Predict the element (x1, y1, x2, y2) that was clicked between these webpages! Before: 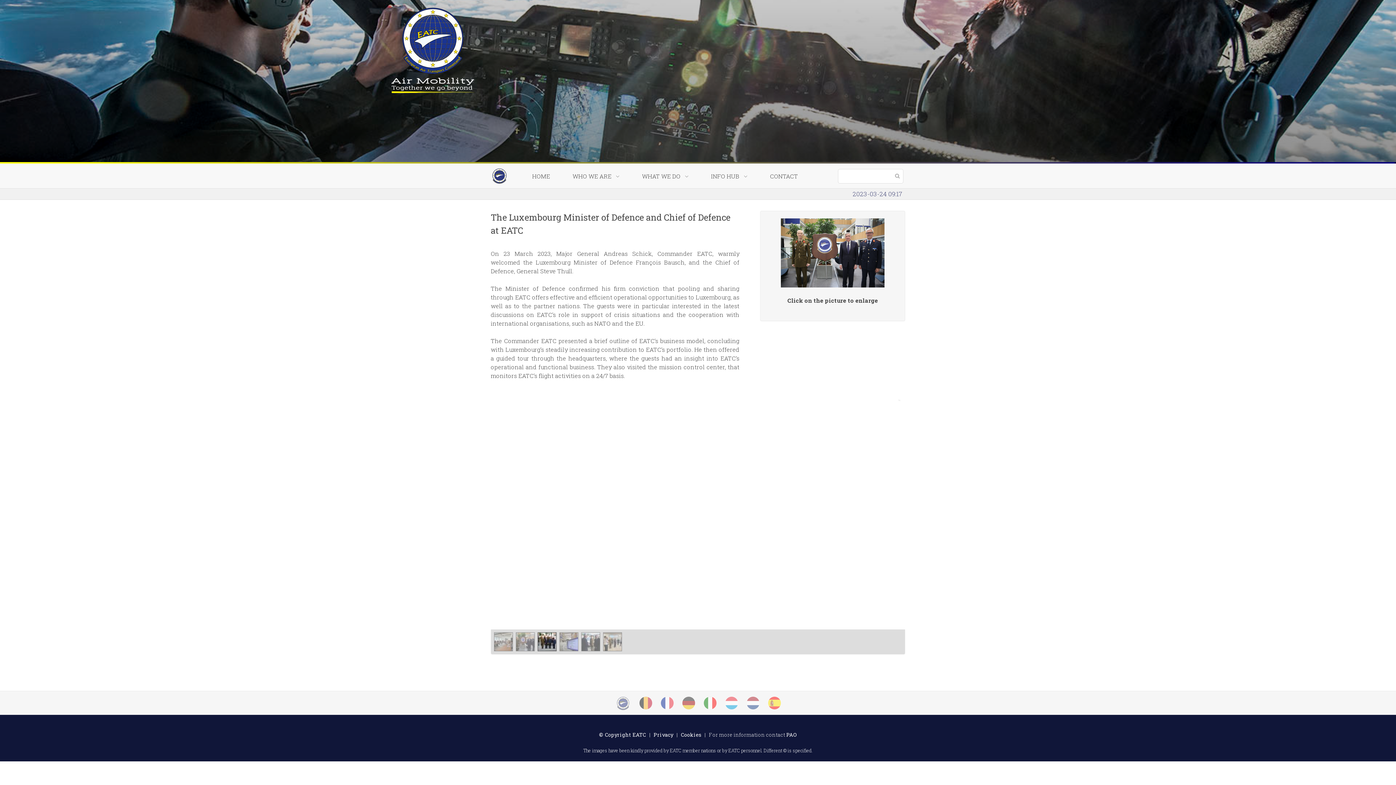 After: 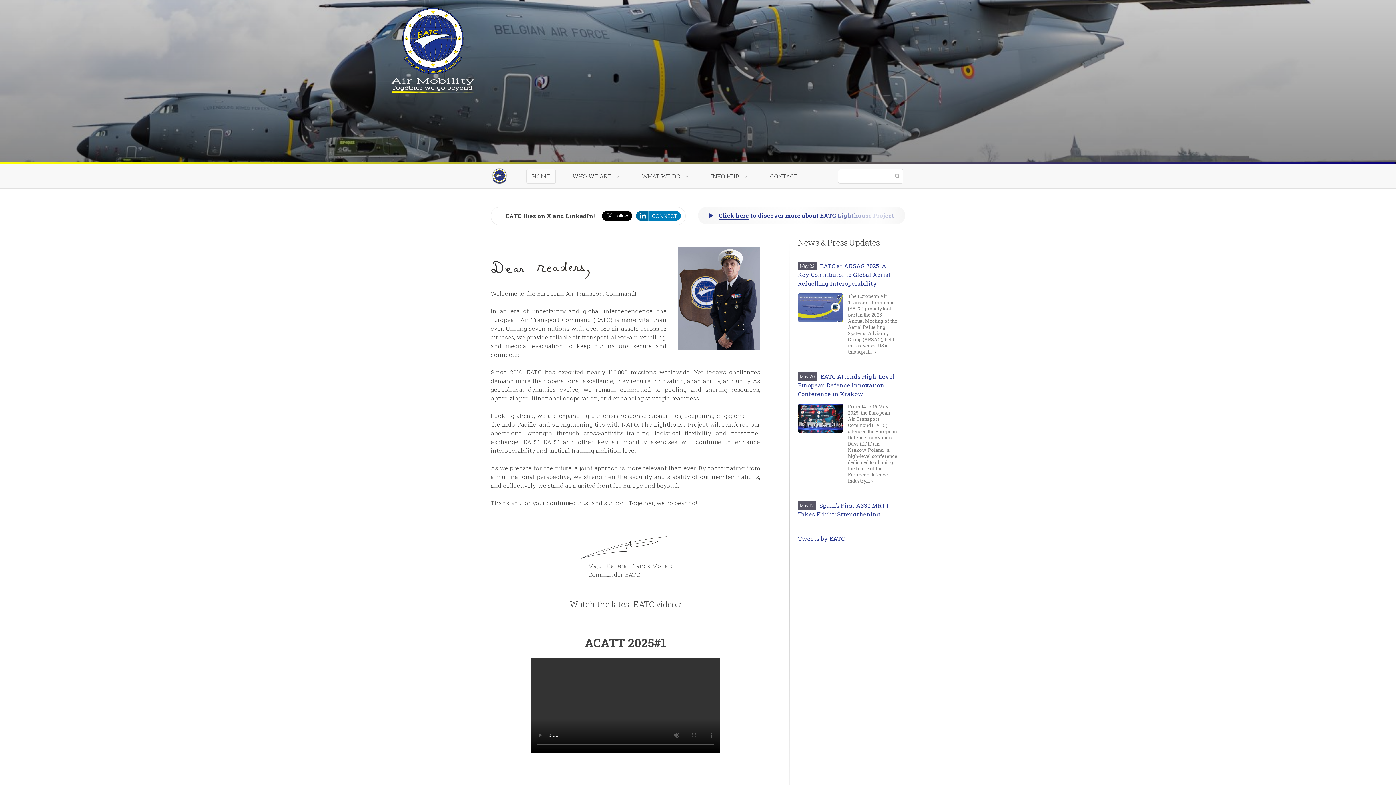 Action: bbox: (526, 169, 556, 183) label: HOME